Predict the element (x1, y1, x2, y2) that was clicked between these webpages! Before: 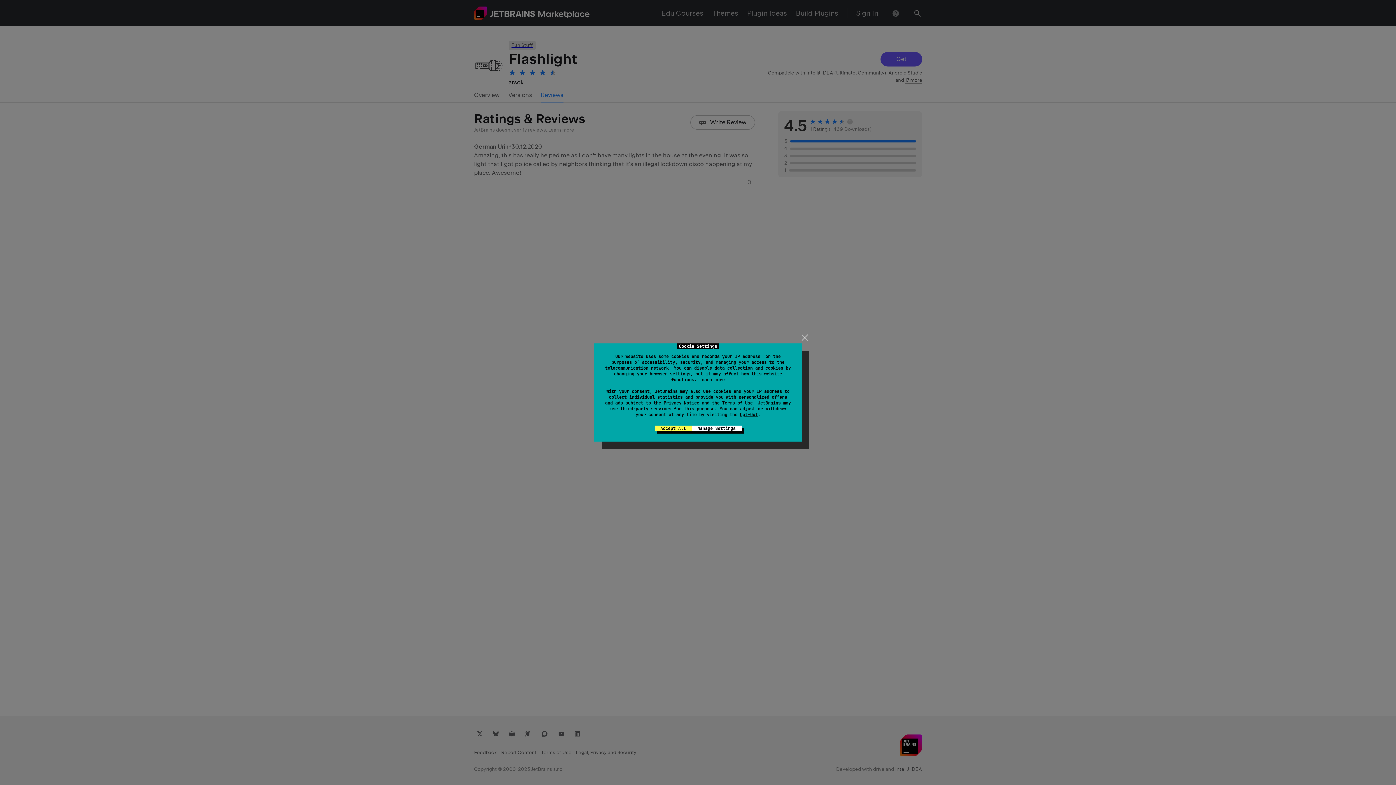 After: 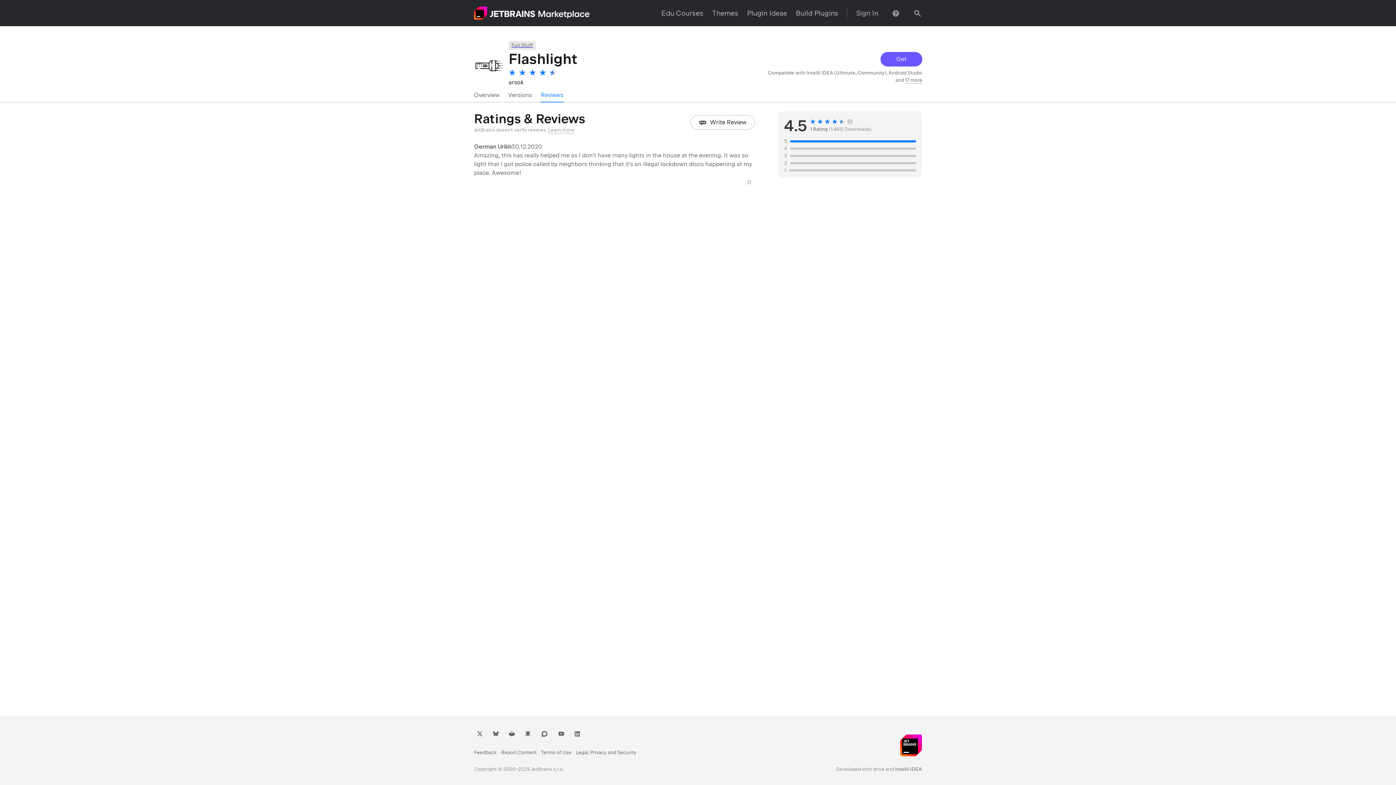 Action: bbox: (654, 425, 691, 431) label: Accept All